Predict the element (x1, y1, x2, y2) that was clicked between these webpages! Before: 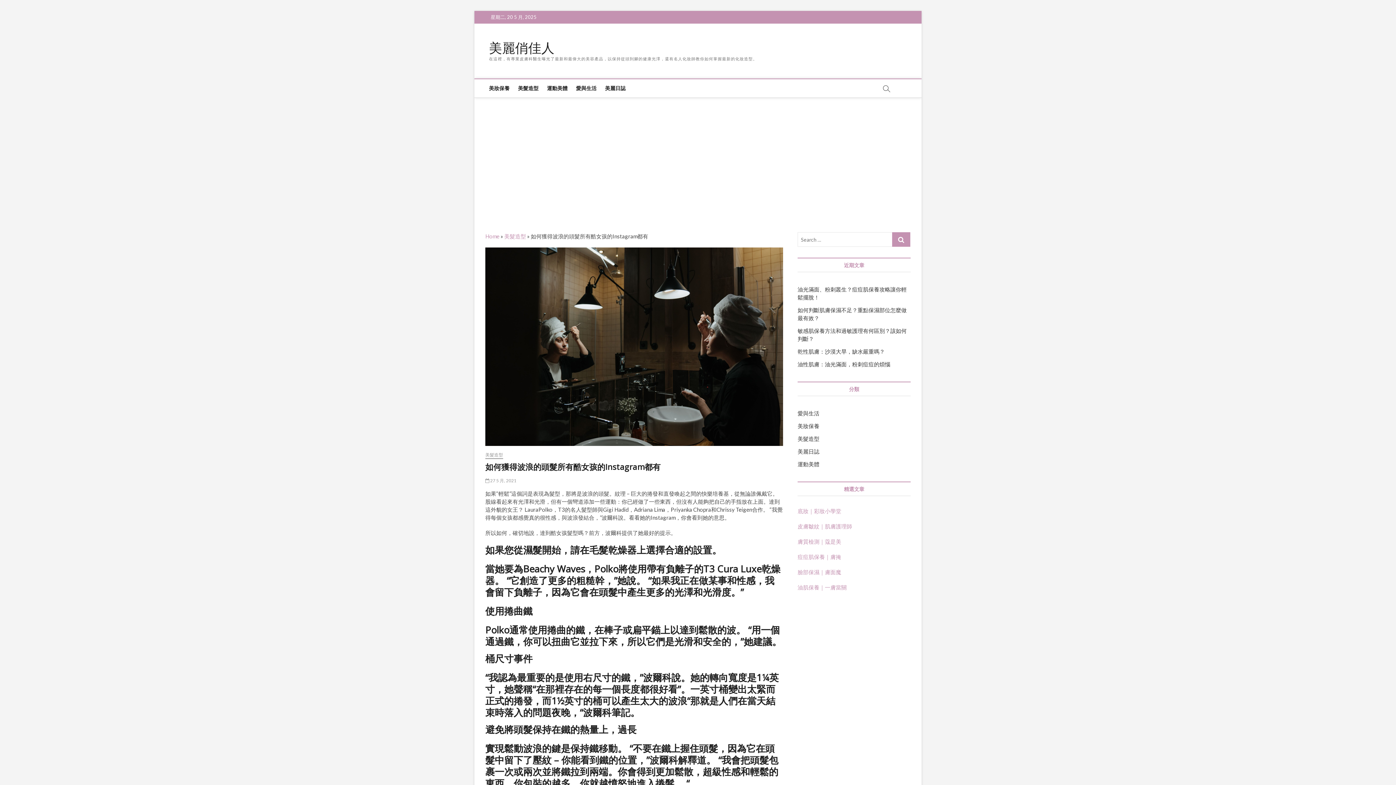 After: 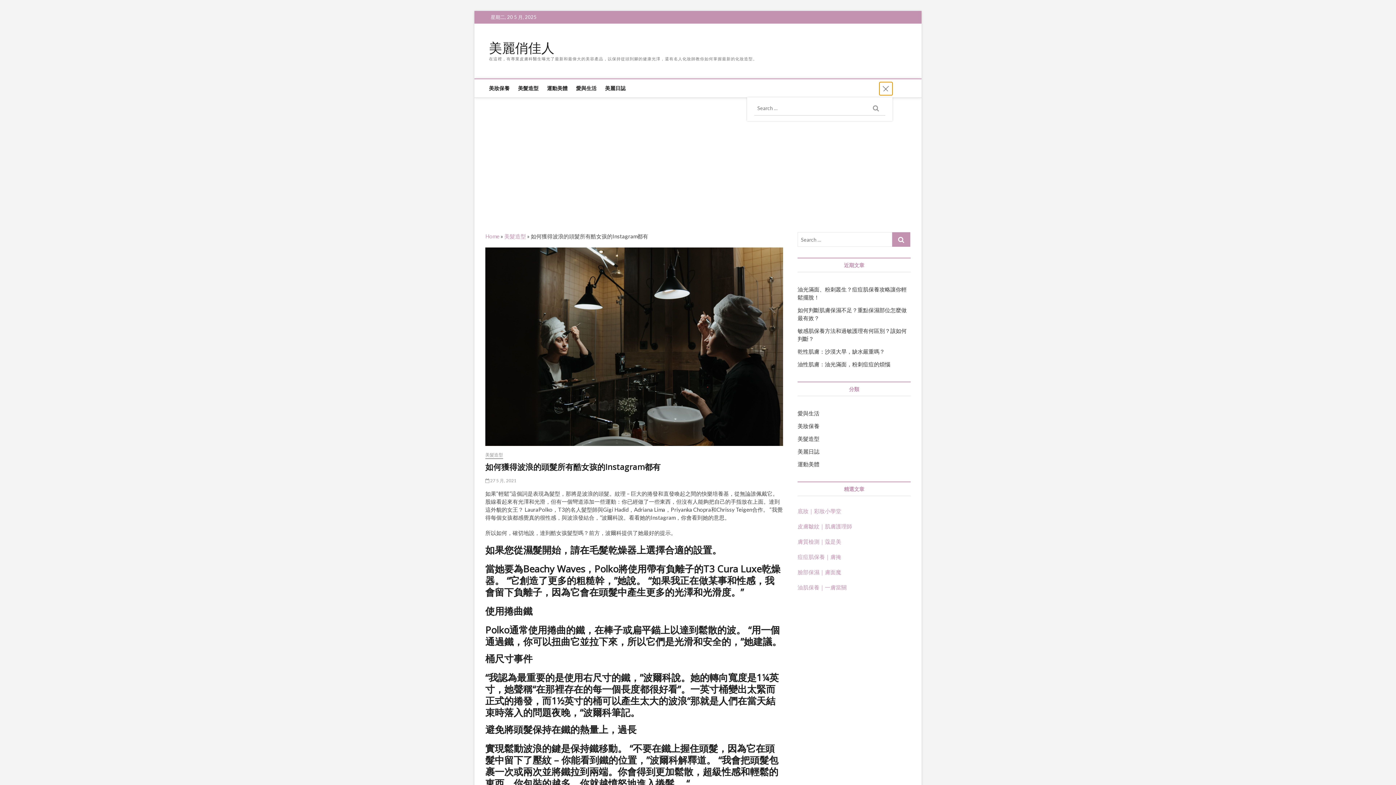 Action: bbox: (879, 82, 892, 95)